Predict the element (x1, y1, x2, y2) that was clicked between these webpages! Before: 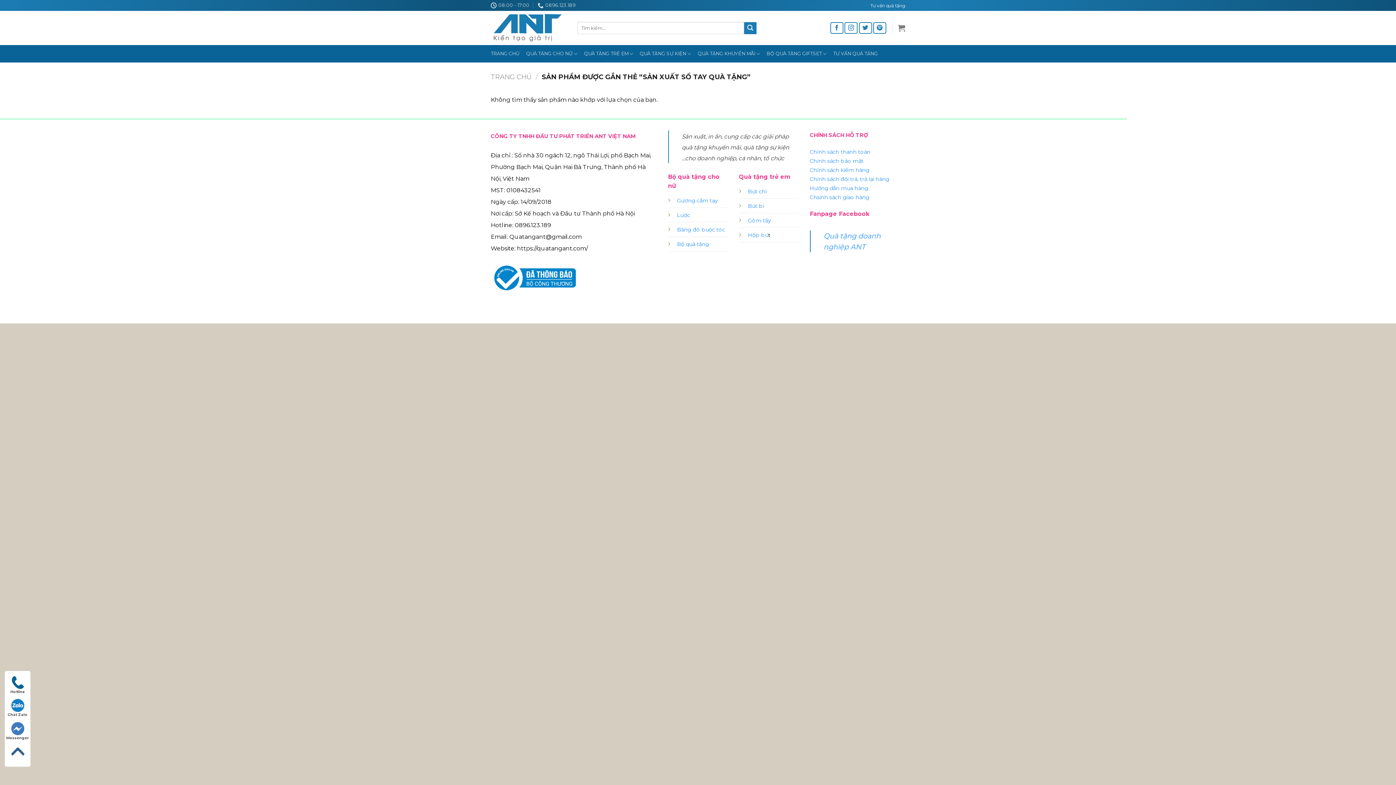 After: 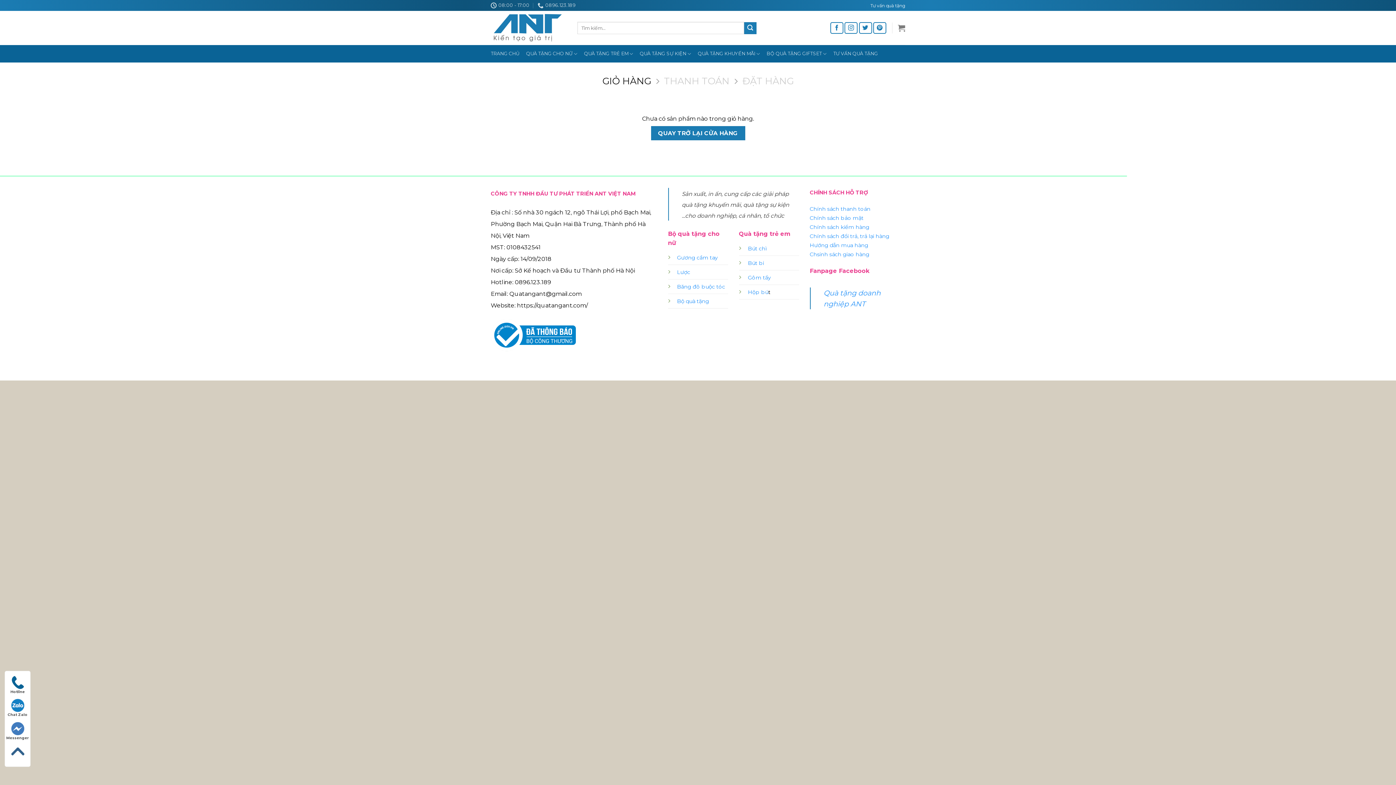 Action: bbox: (898, 20, 905, 36)